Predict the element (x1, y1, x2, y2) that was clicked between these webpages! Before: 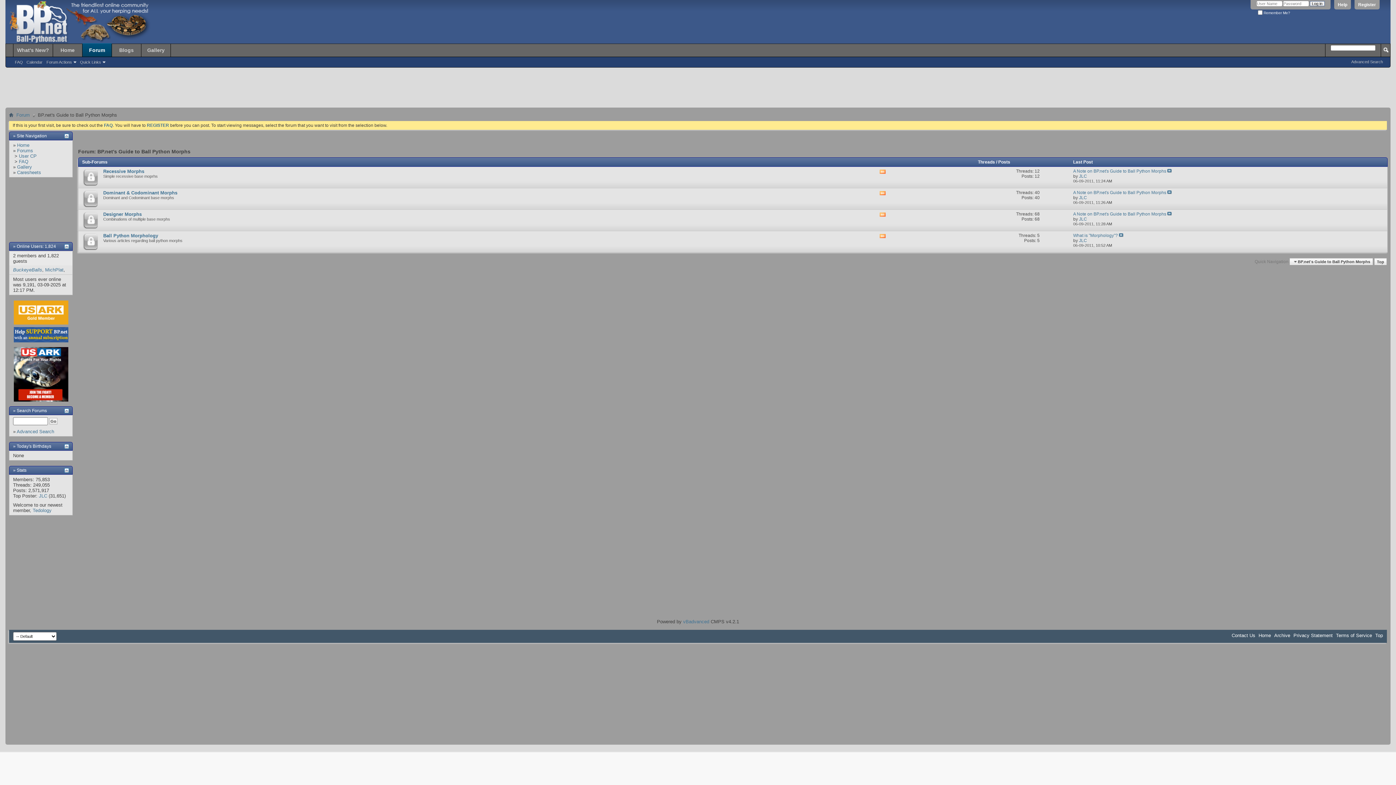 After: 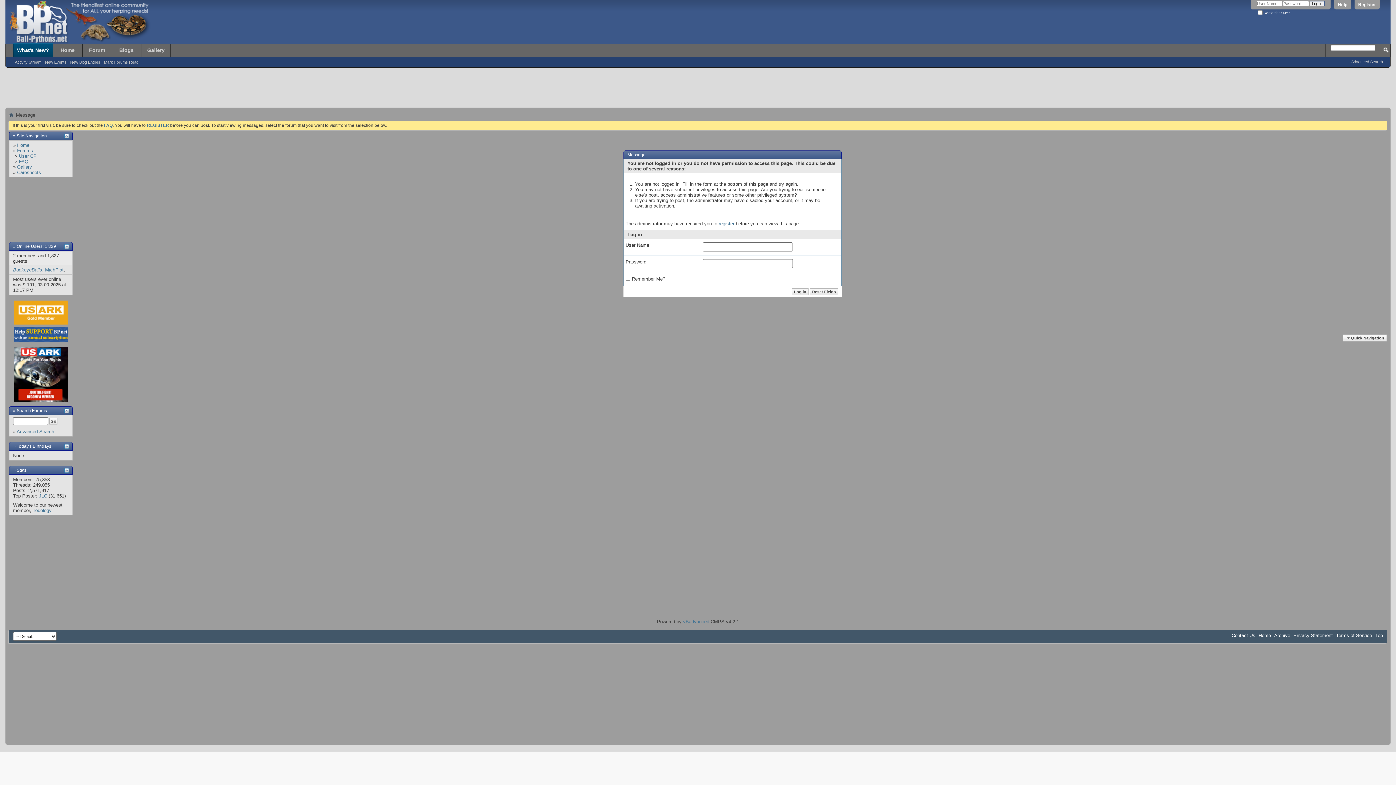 Action: label: Search Forums bbox: (16, 408, 46, 413)